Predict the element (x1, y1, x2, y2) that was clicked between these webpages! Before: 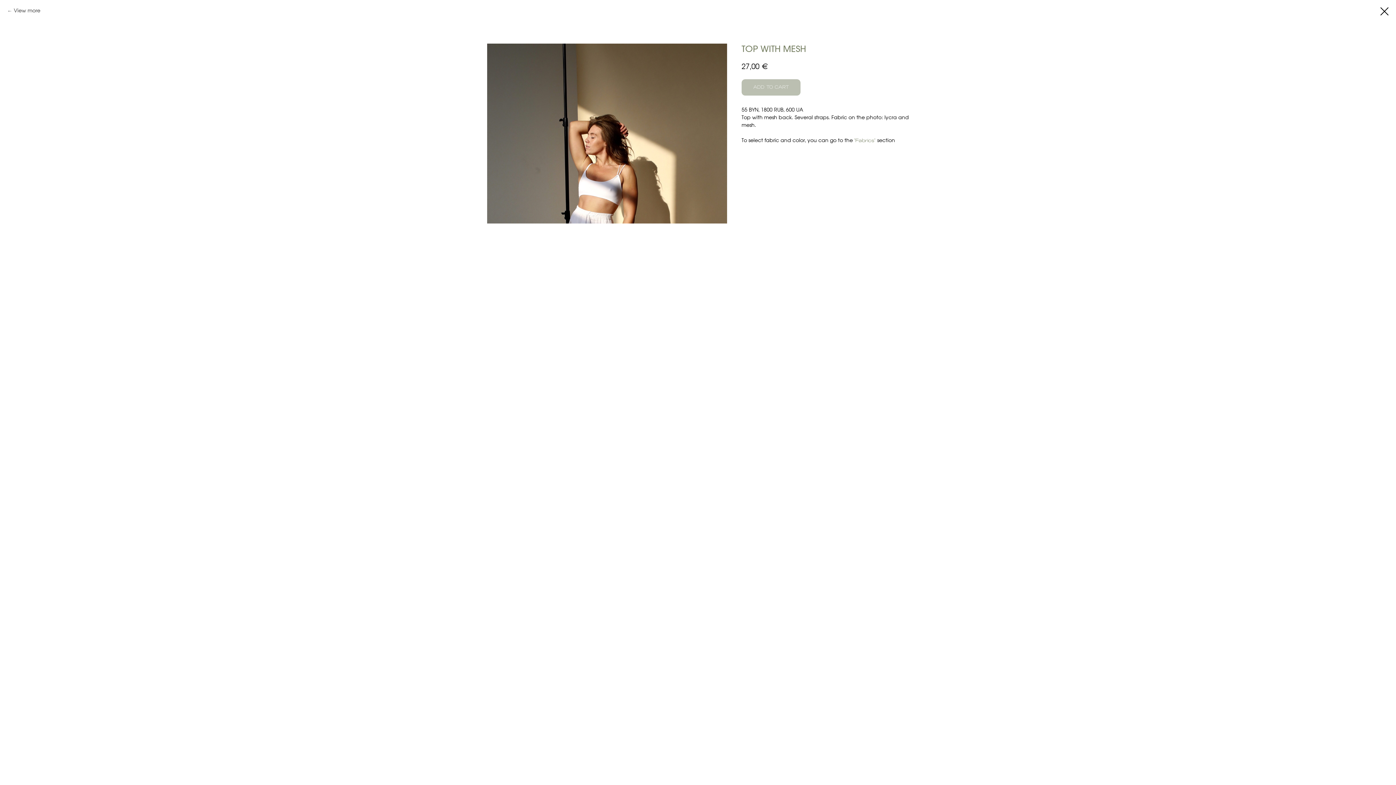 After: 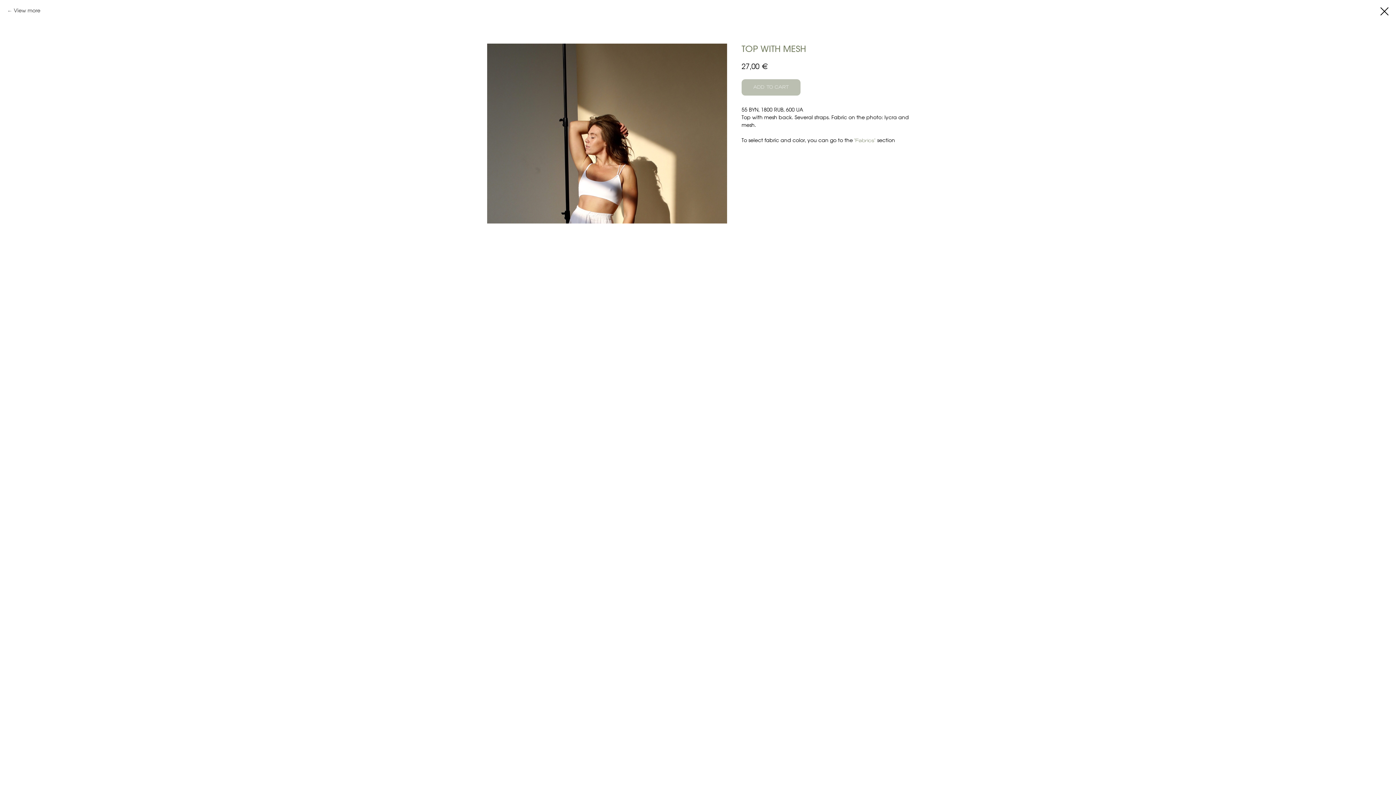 Action: bbox: (854, 138, 877, 143) label: "Fabrics" 